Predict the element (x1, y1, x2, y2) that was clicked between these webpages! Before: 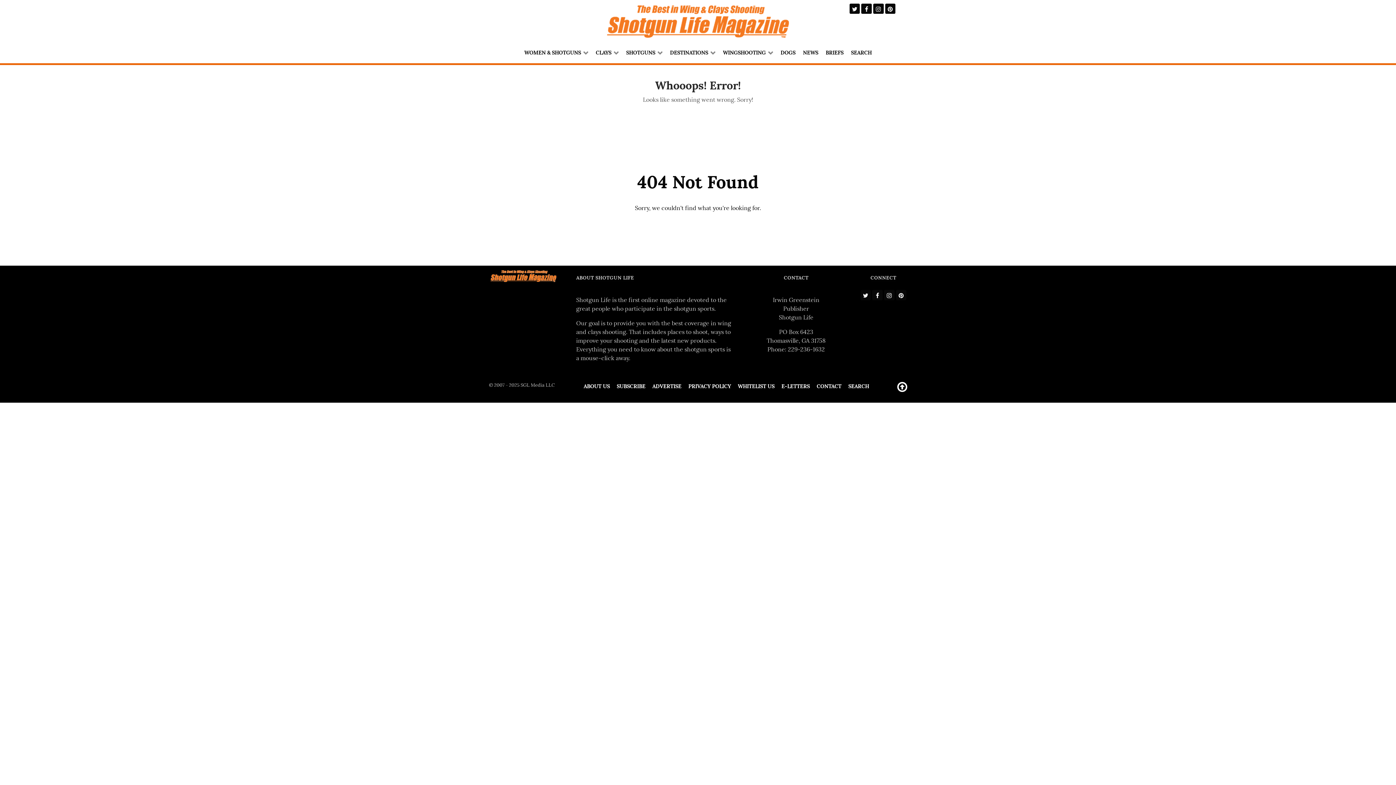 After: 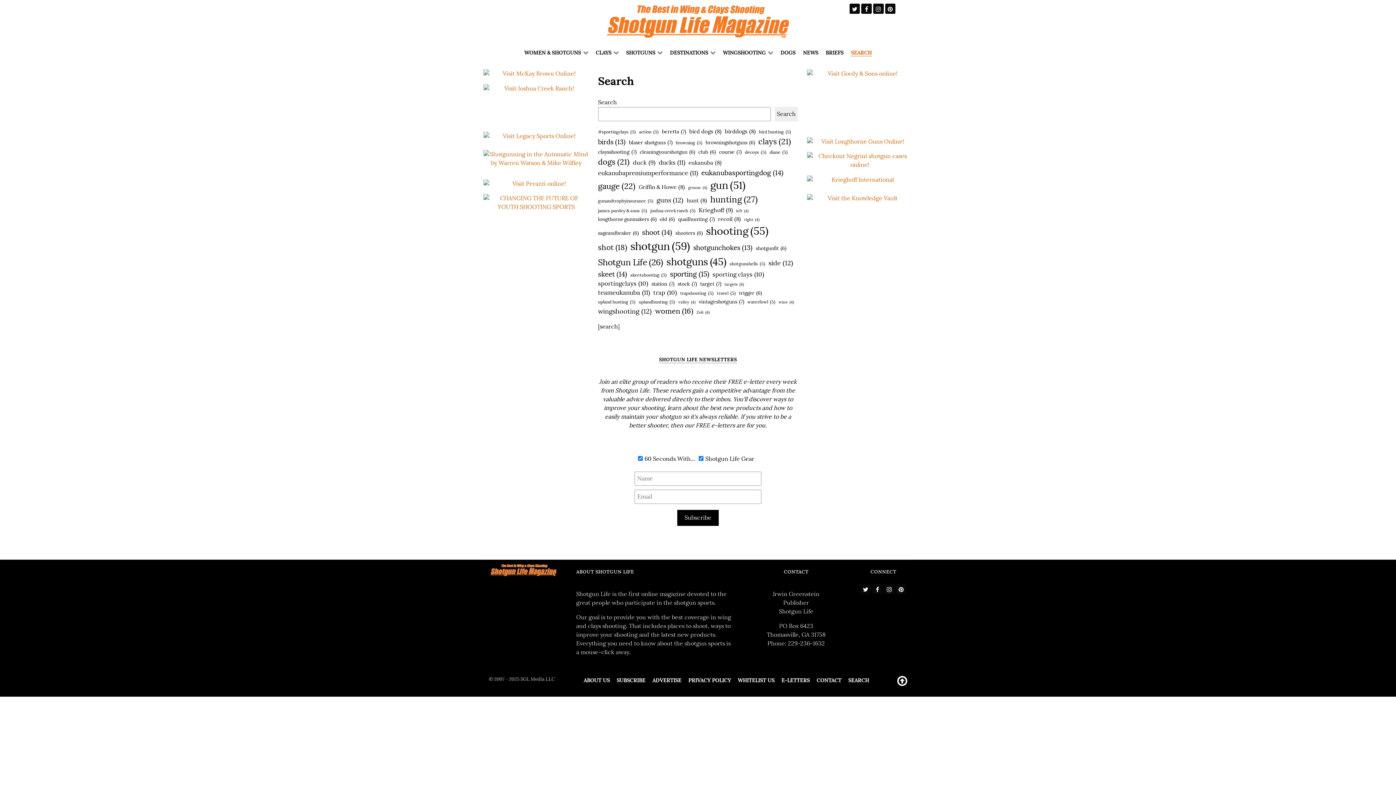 Action: label: SEARCH bbox: (845, 381, 872, 391)